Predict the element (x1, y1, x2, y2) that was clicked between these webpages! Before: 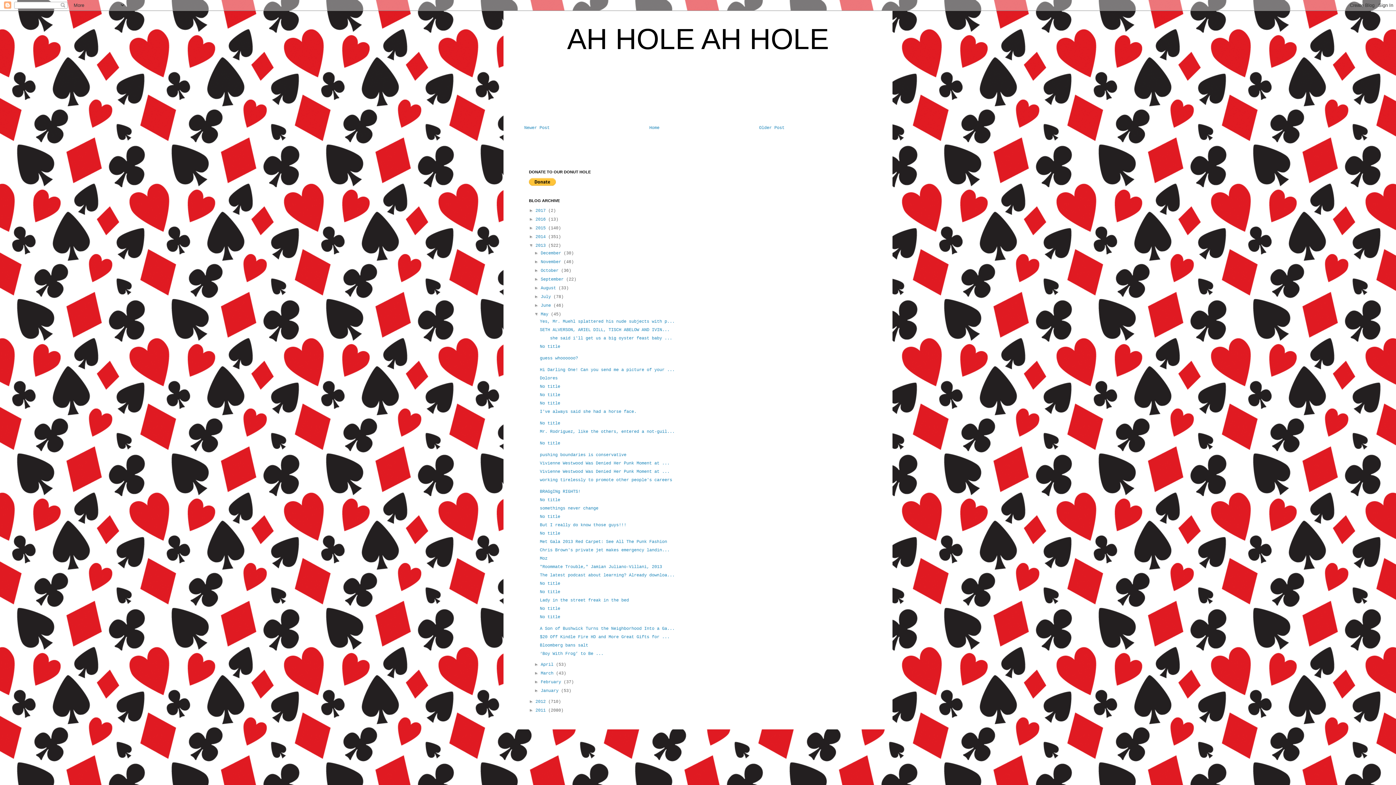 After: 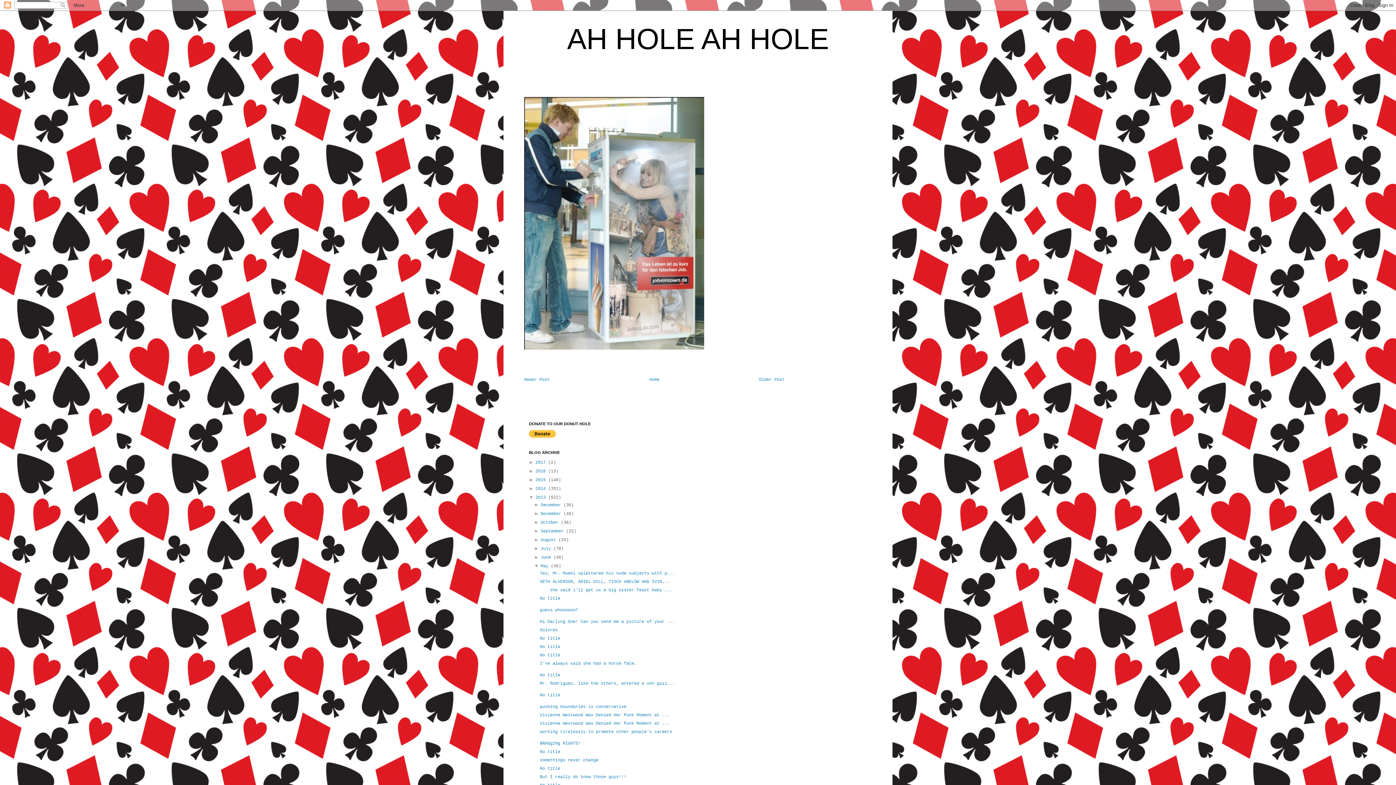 Action: bbox: (539, 392, 560, 397) label: No title